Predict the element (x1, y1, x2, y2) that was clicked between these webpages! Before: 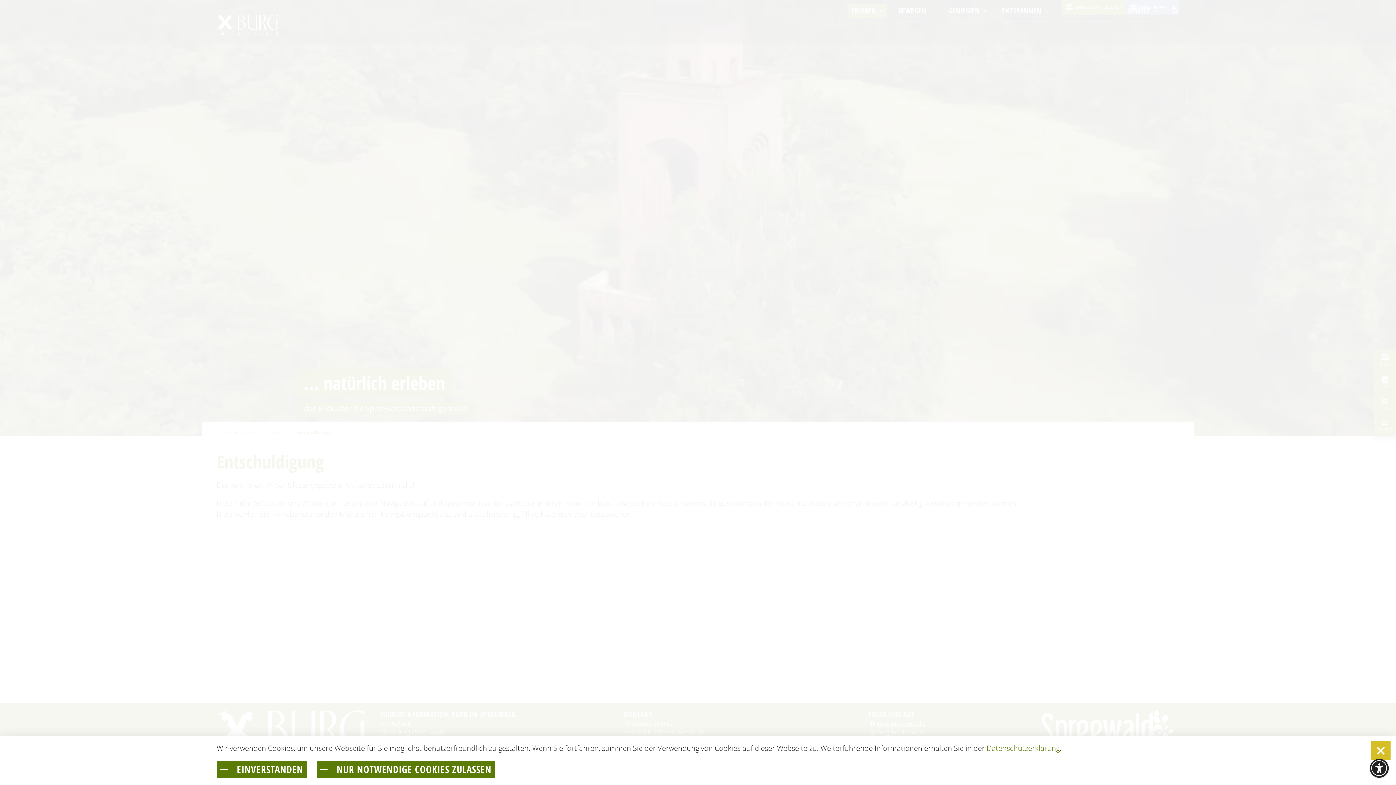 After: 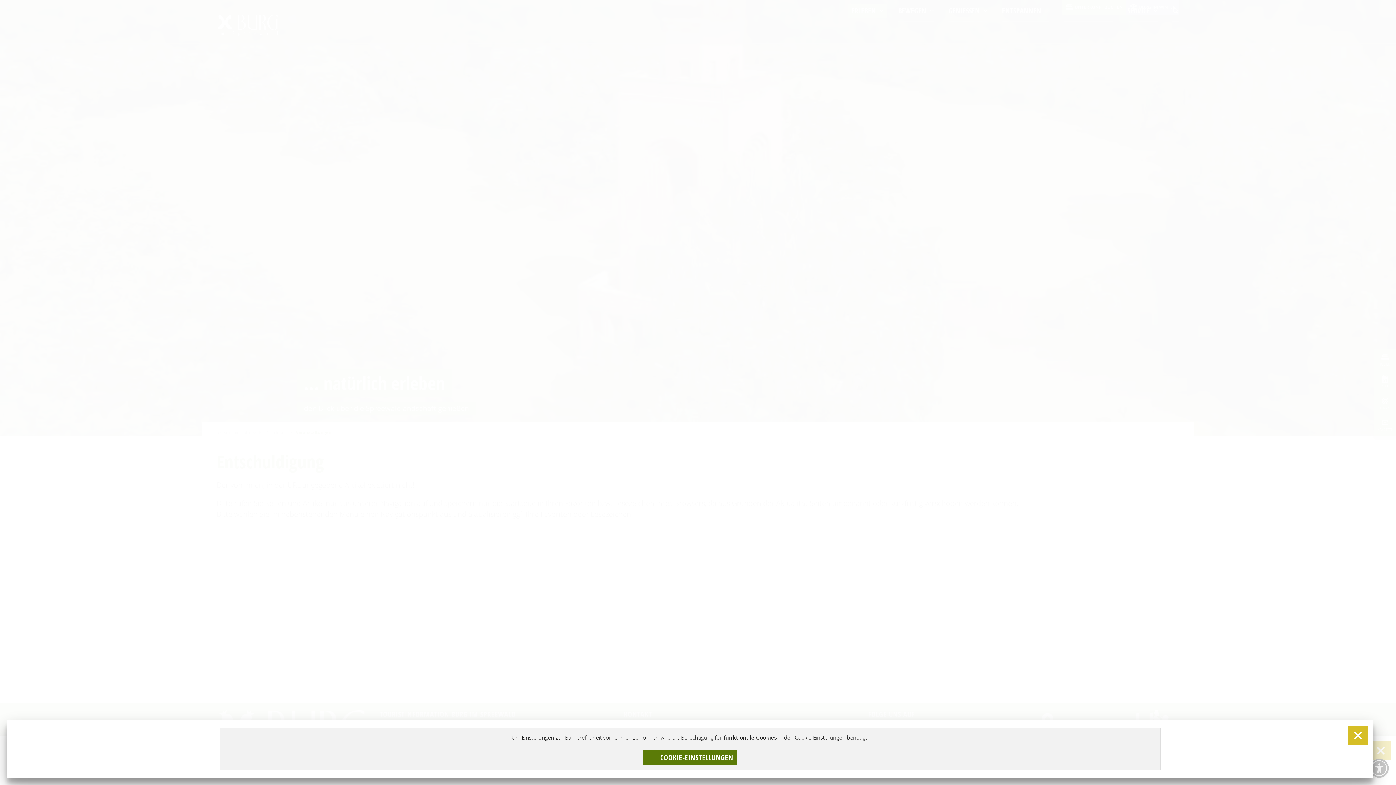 Action: label: Einstellungen zur Barrierefreiheit [Alt + 1] bbox: (1370, 759, 1389, 778)